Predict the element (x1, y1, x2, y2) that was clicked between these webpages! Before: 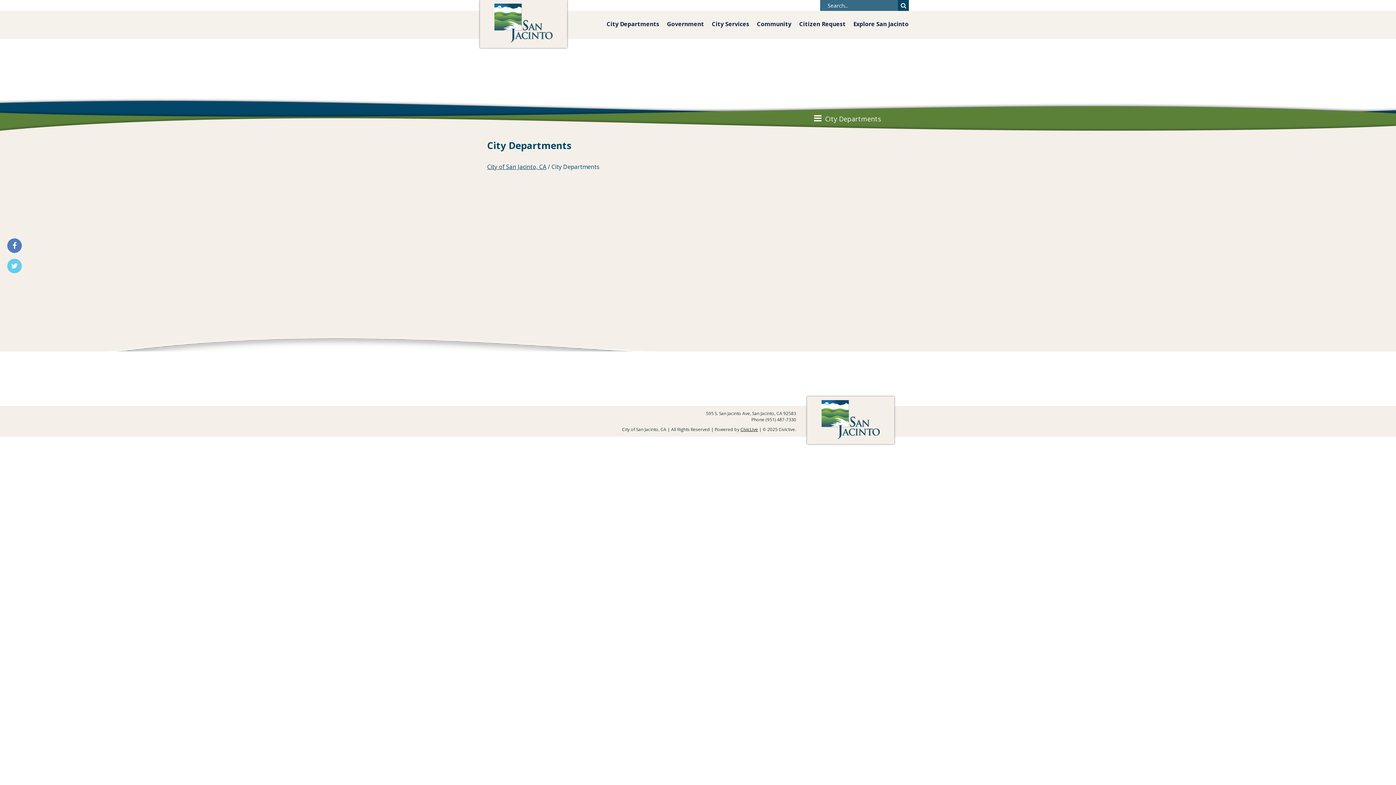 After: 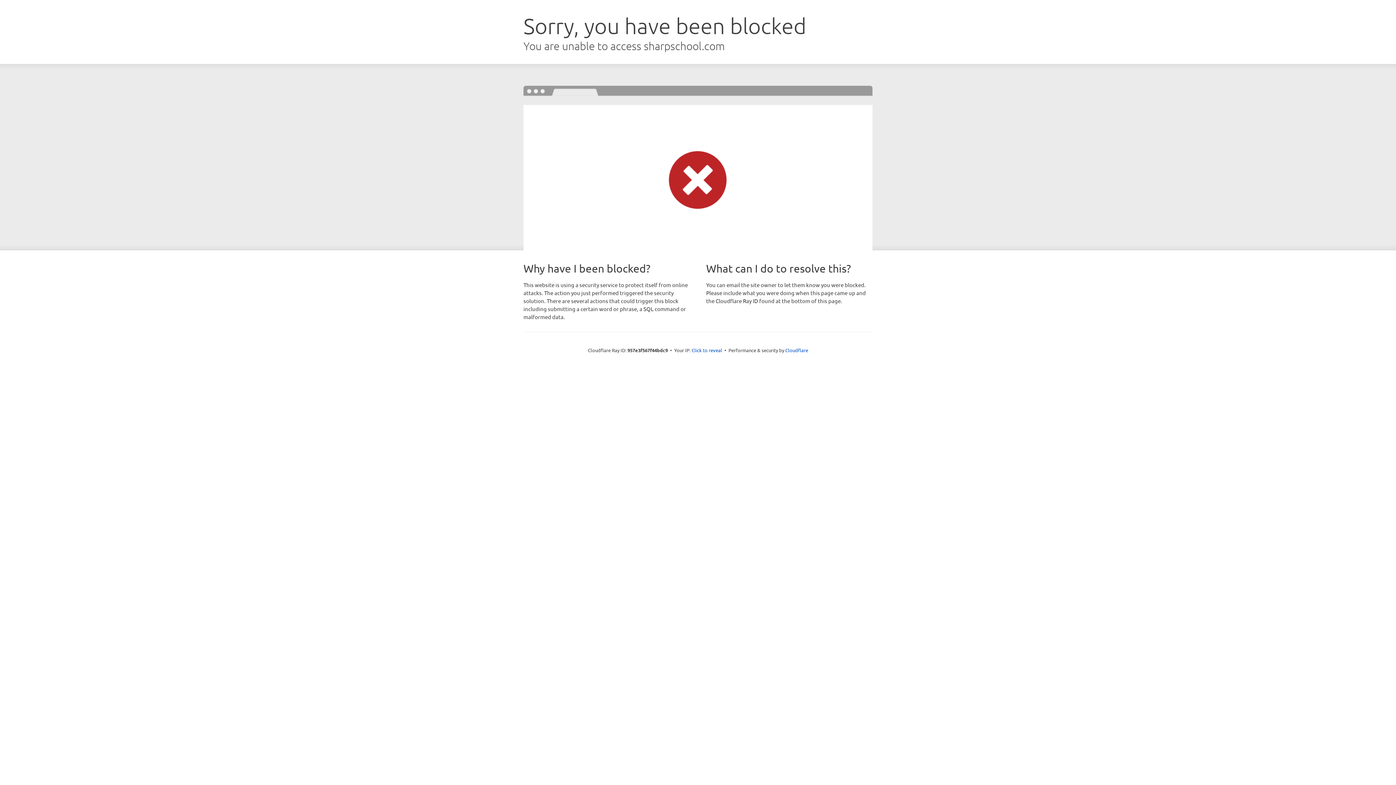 Action: label: CivicLive bbox: (740, 426, 758, 432)